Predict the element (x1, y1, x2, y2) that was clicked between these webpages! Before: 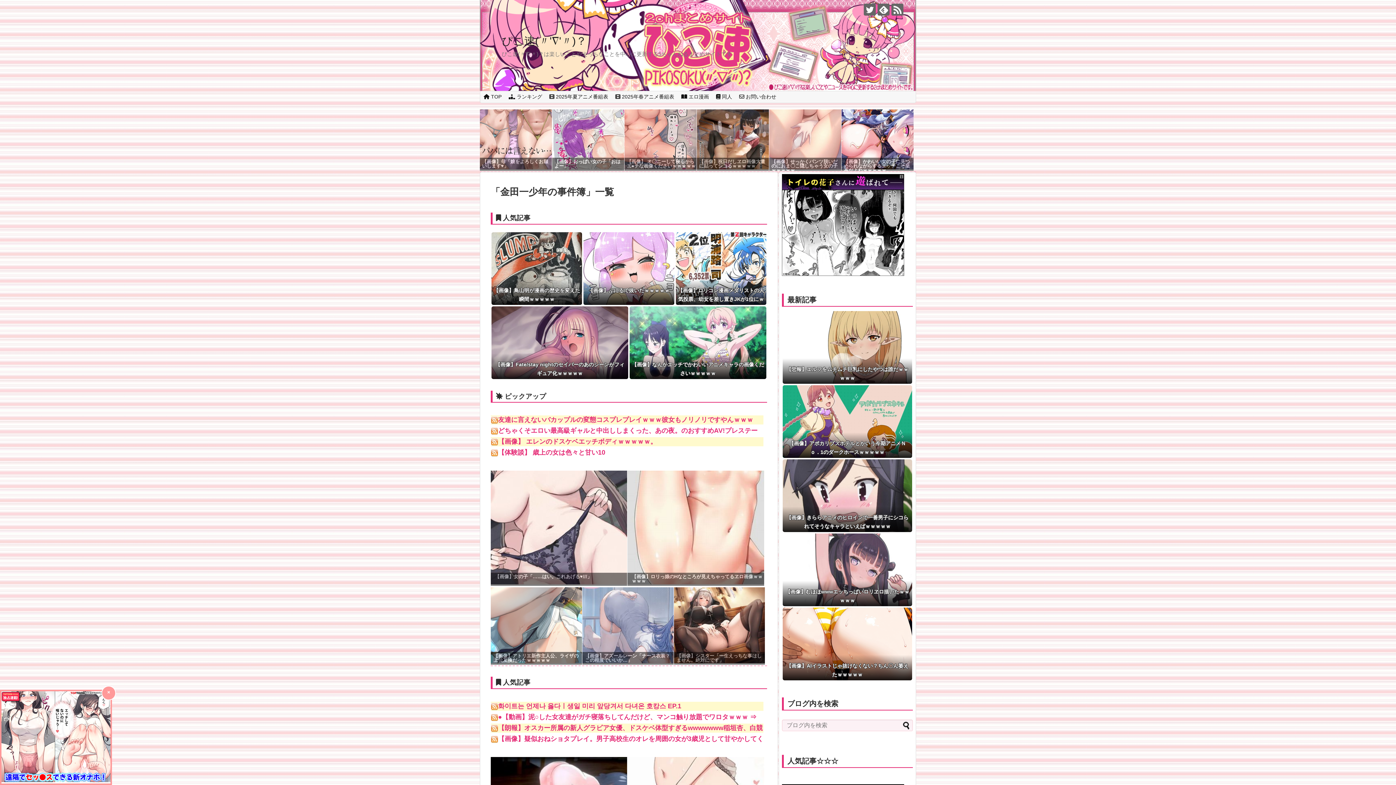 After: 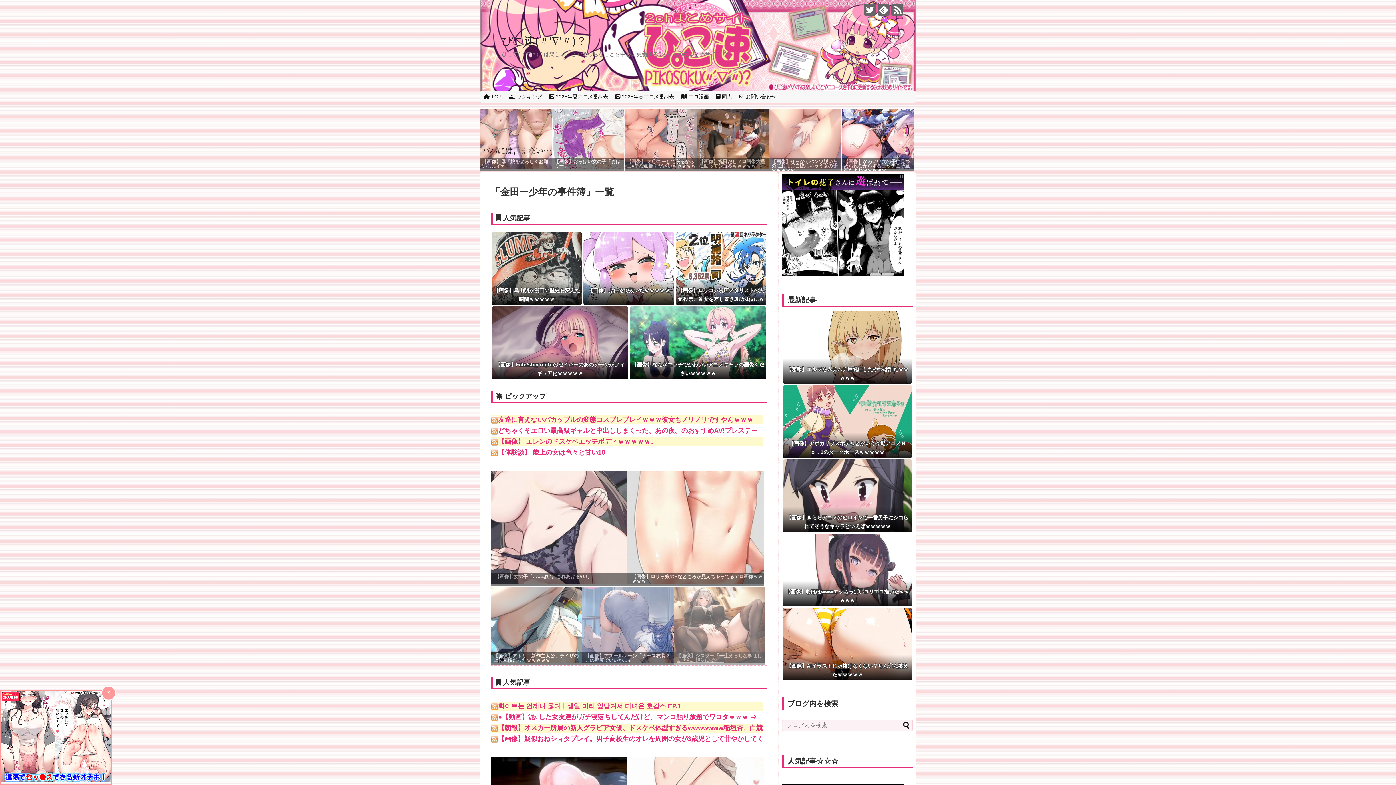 Action: bbox: (674, 658, 765, 664) label: 【画像】シスター「一生えっちな事はしません。絶対にです」